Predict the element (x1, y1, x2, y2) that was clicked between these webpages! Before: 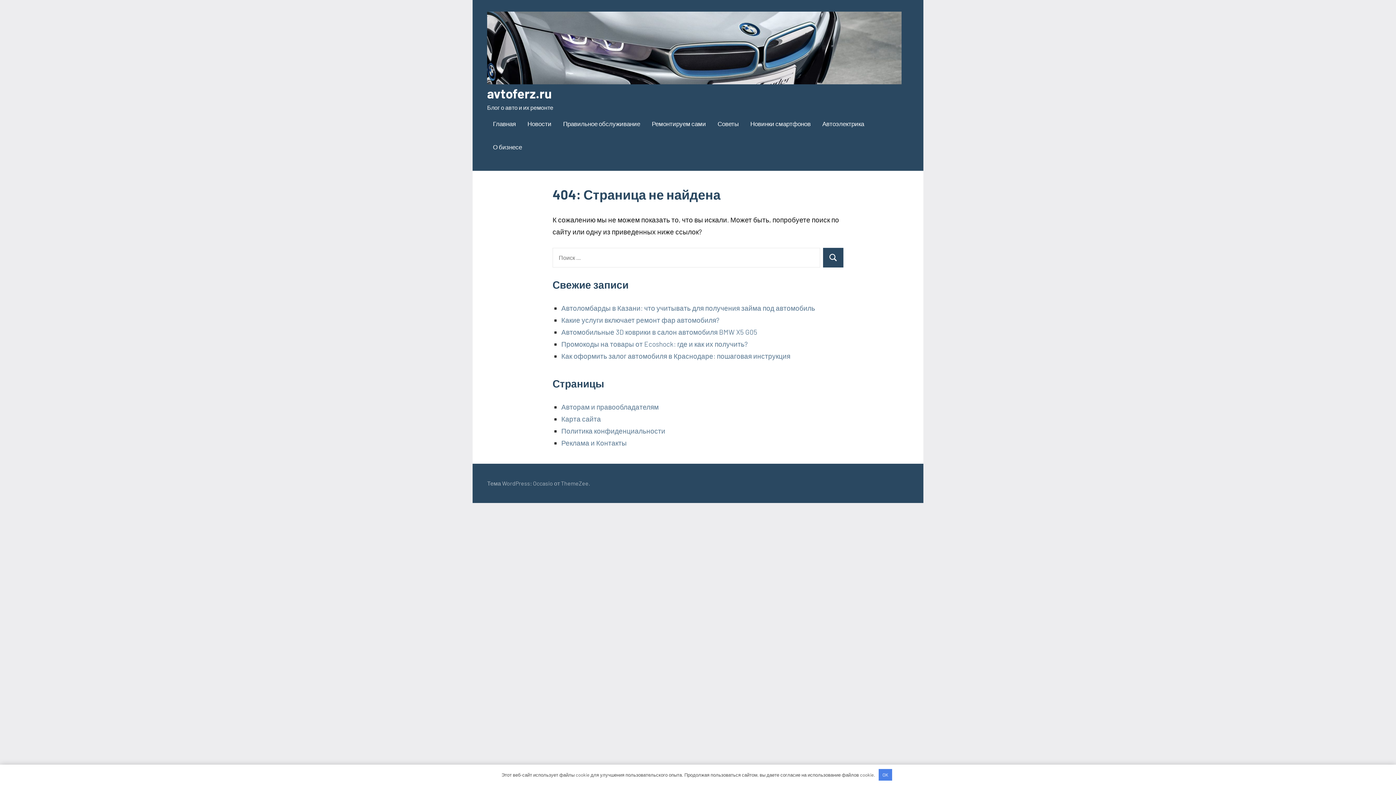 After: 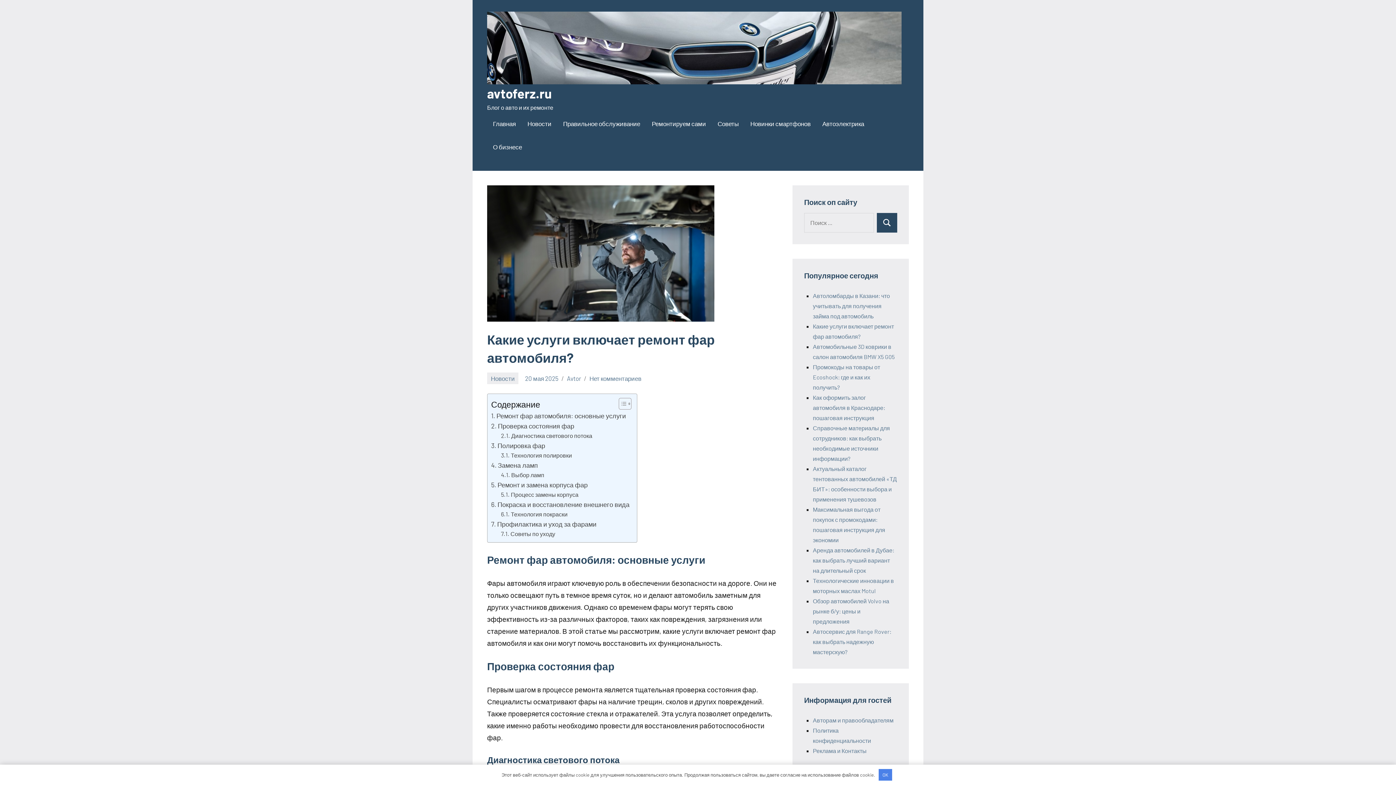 Action: label: Какие услуги включает ремонт фар автомобиля? bbox: (561, 315, 719, 324)